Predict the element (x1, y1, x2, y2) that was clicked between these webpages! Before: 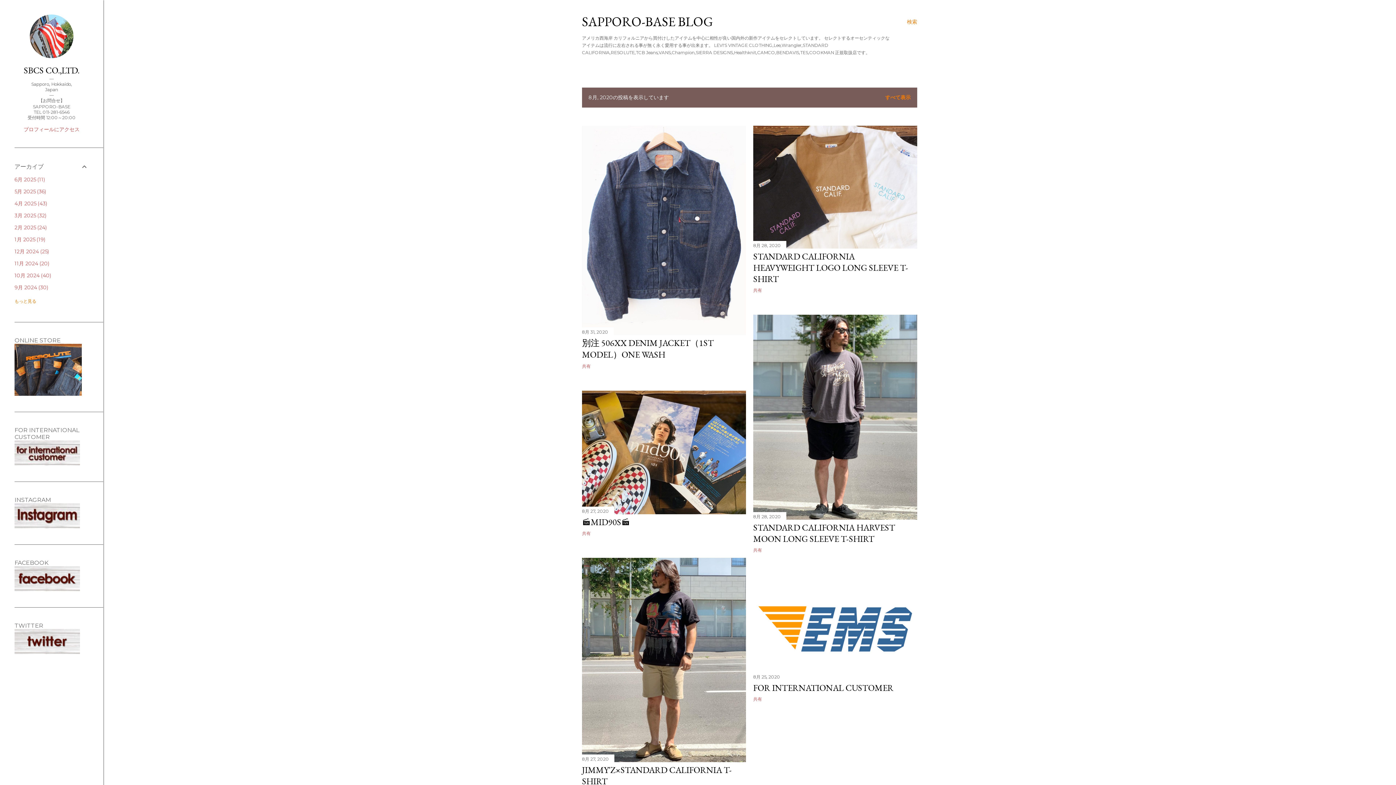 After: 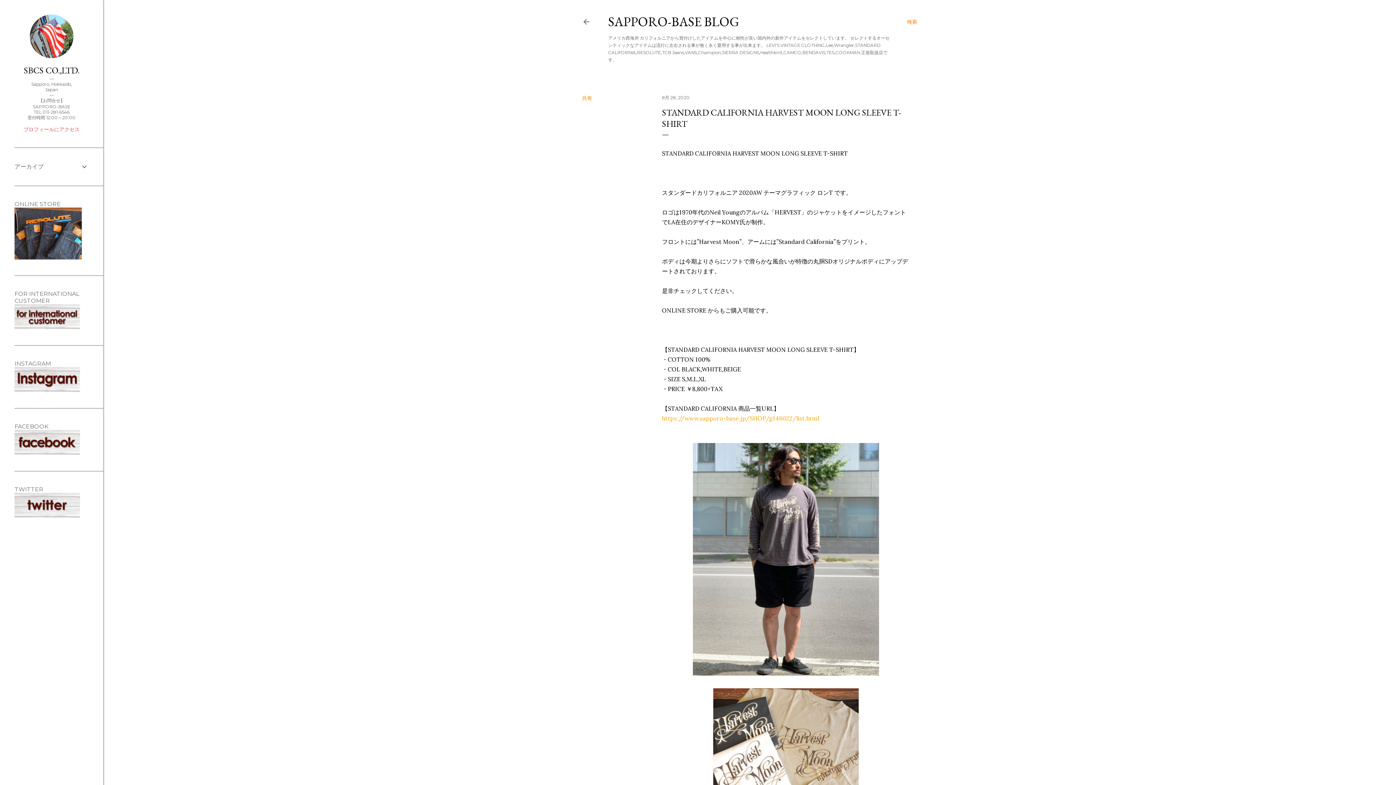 Action: bbox: (753, 512, 917, 522)